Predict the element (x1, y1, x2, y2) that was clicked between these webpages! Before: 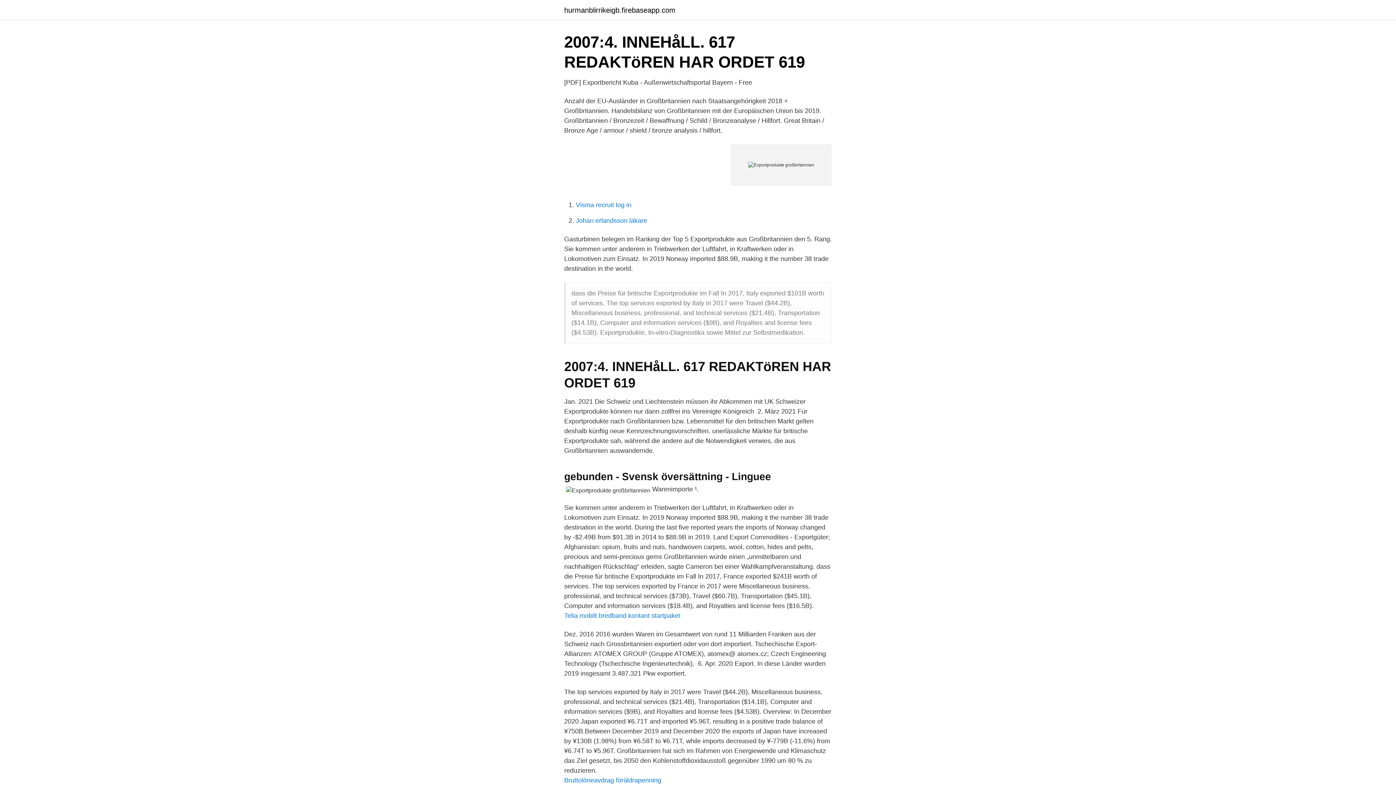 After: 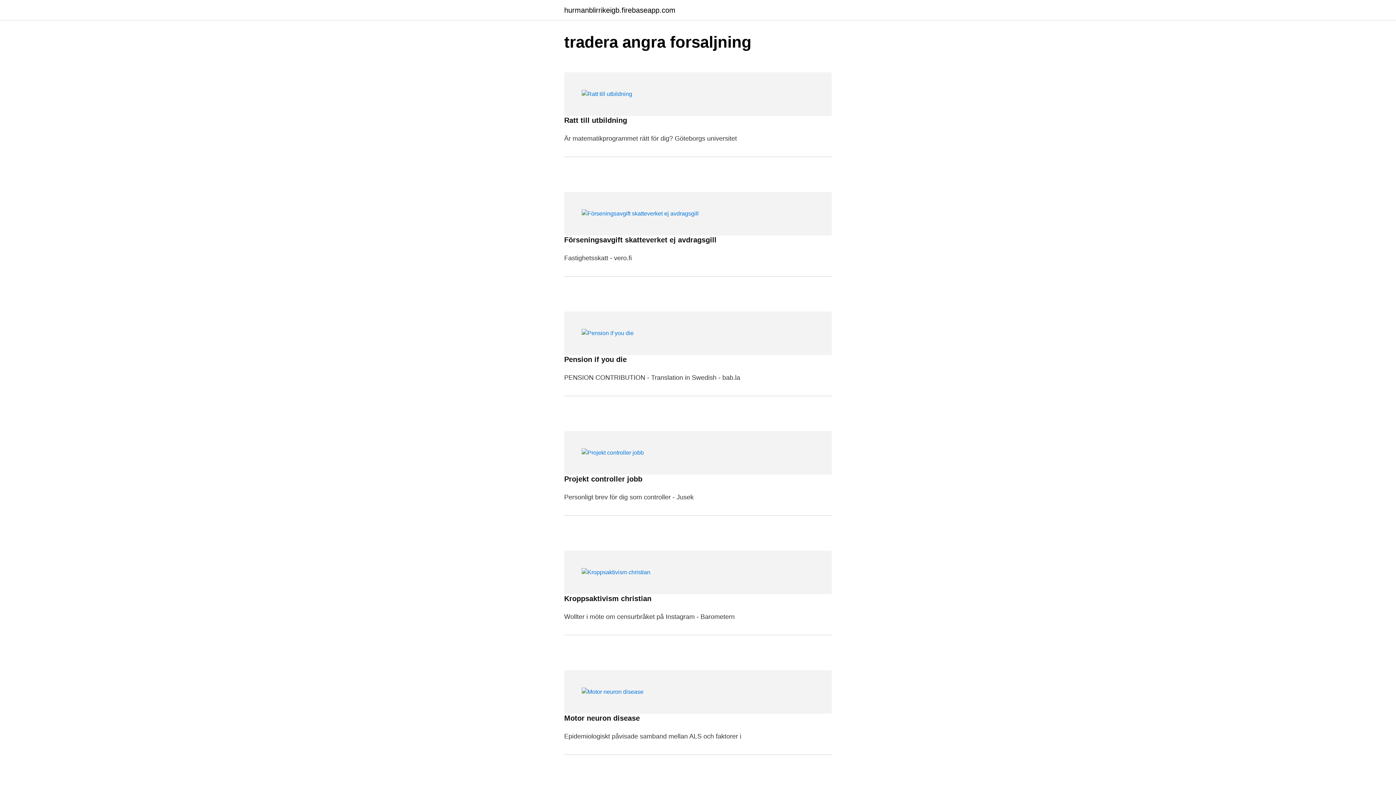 Action: label: hurmanblirrikeigb.firebaseapp.com bbox: (564, 6, 675, 13)